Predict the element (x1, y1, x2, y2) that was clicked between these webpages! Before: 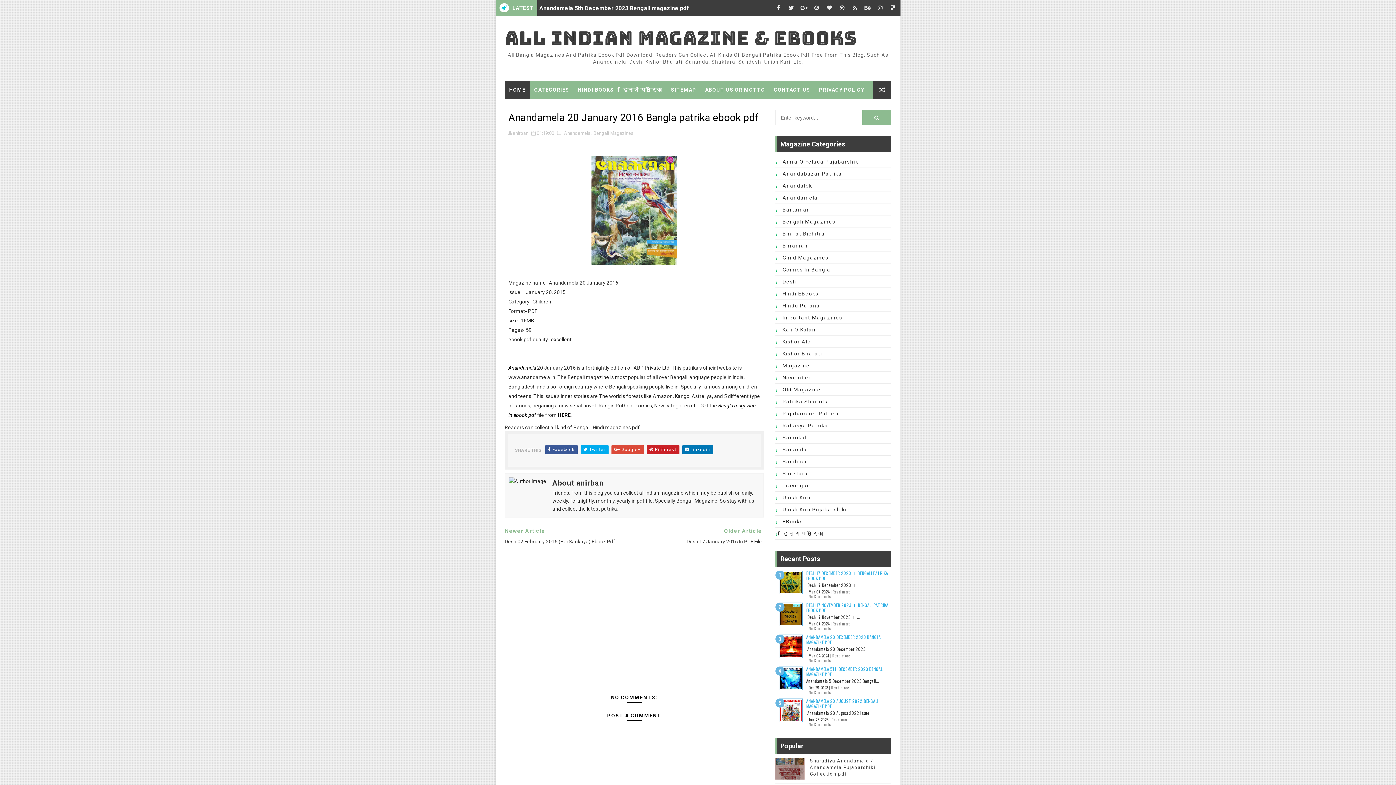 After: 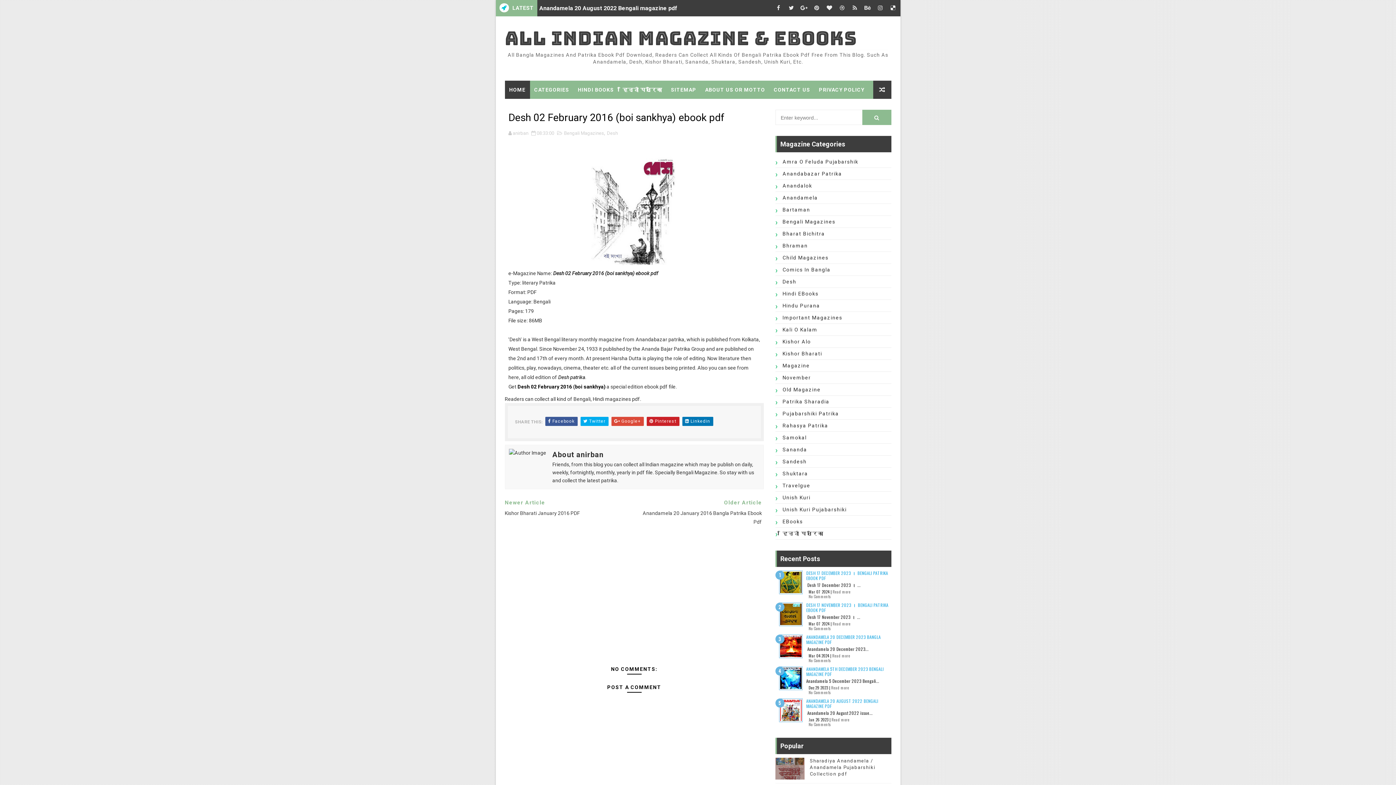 Action: label: Newer Article
Desh 02 February 2016 (Boi Sankhya) Ebook Pdf bbox: (504, 526, 632, 546)